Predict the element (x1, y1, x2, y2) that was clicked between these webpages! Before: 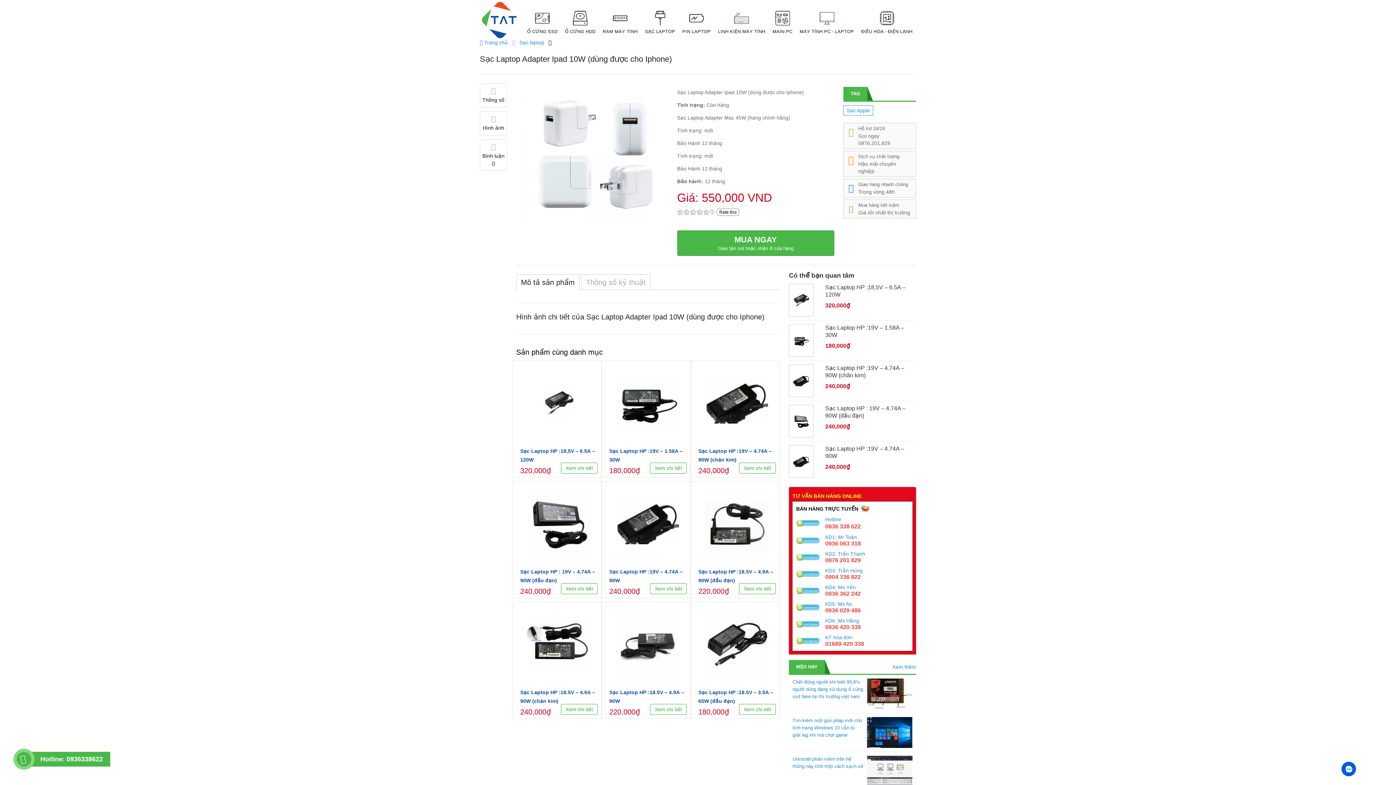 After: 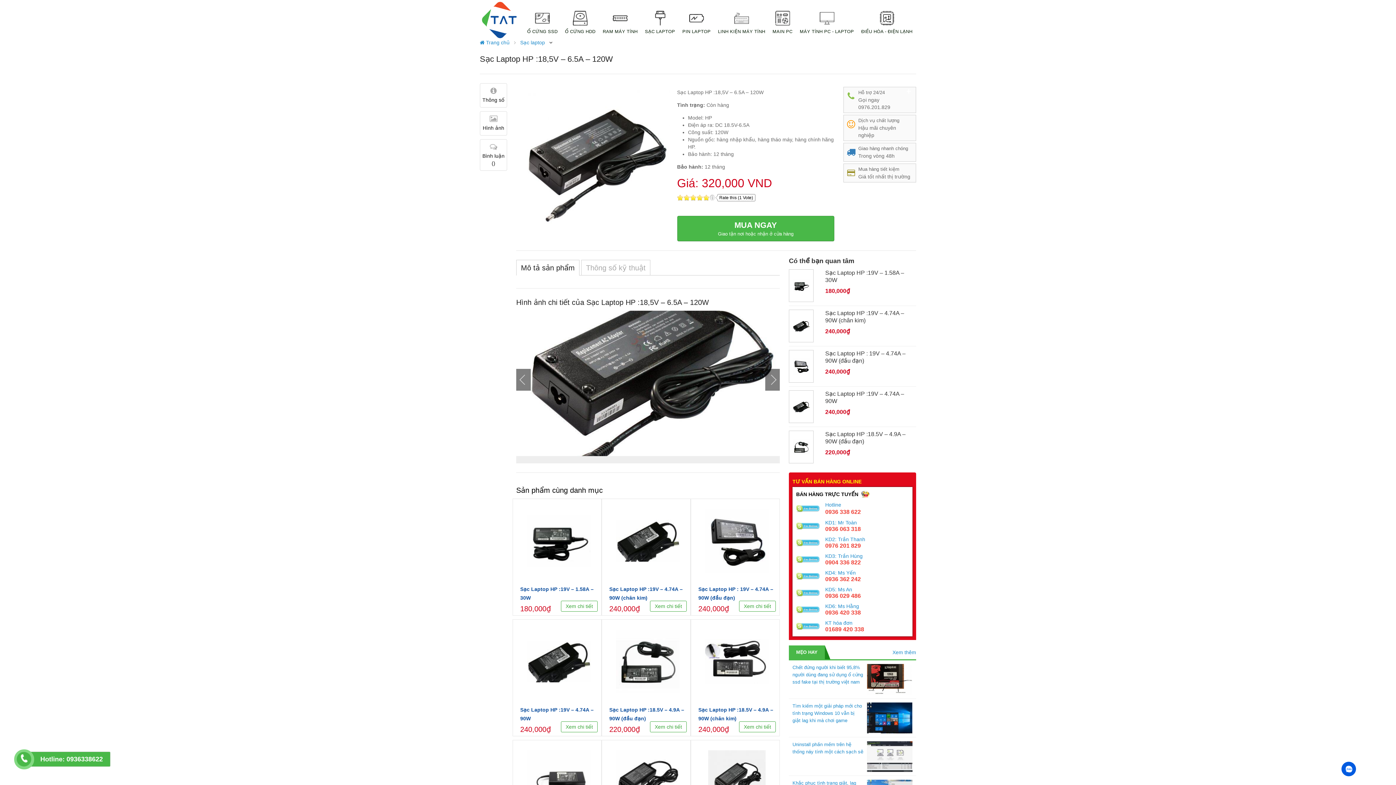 Action: label: Sạc Laptop HP :18,5V – 6.5A – 120W
320,000₫
Xem chi tiết
Sạc Laptop HP :18,5V – 6.5A – 120W
Model: HP Điện áp ra: DC 18.5V-6.5A Công suất: 120W Nguồn gốc: hàng nhập khẩu, hàng tháo máy, hàng chính hãng HP. Bảo hành: 12 tháng bbox: (516, 361, 601, 477)